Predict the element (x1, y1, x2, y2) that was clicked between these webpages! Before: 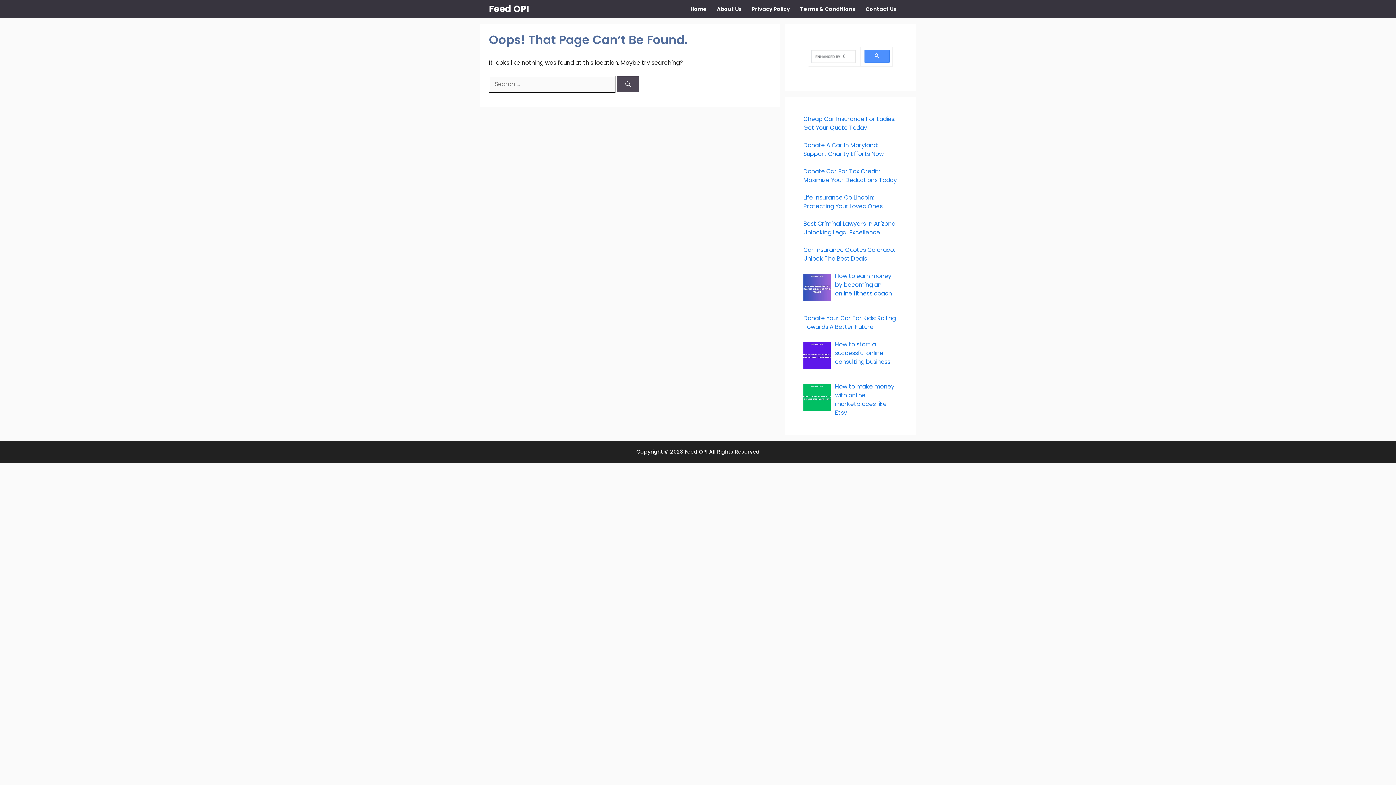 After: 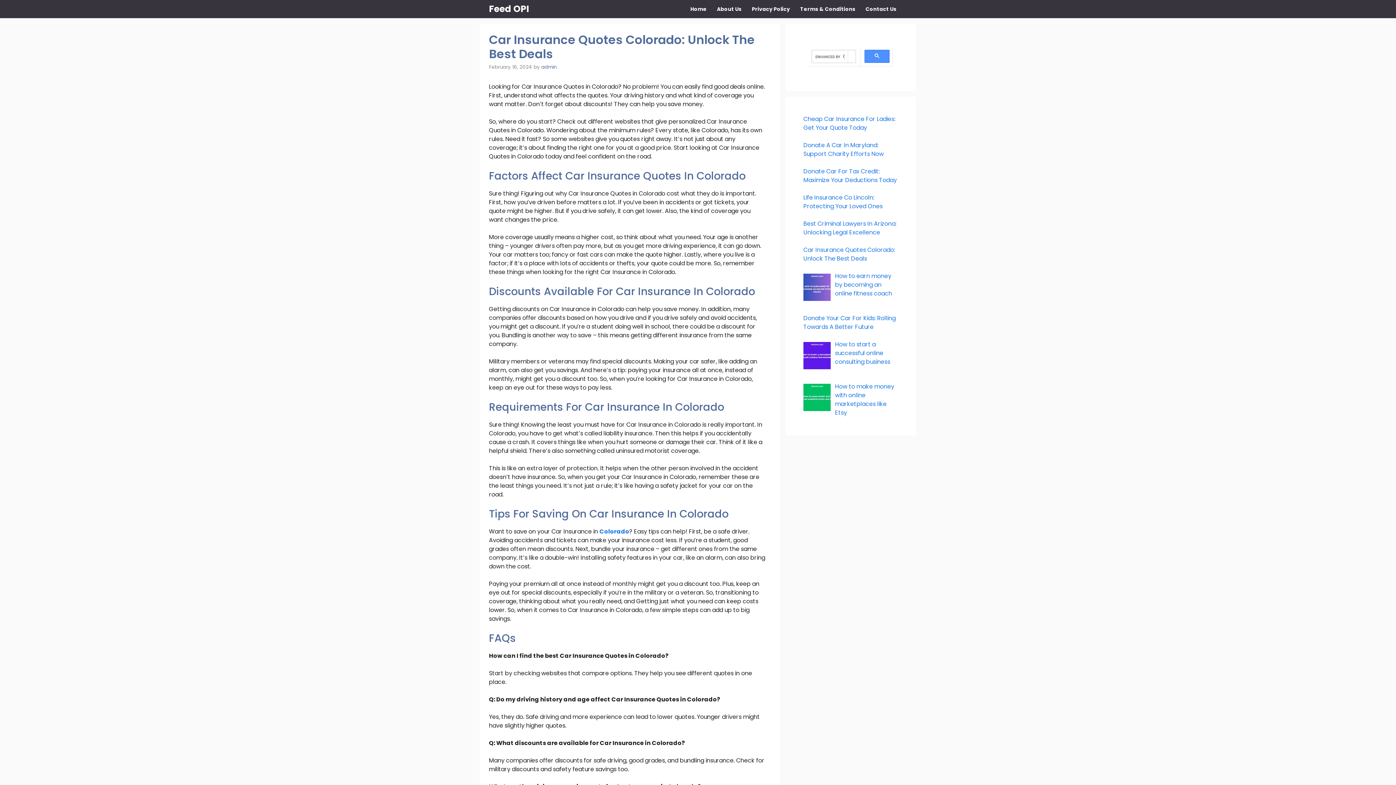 Action: bbox: (803, 245, 895, 262) label: Car Insurance Quotes Colorado: Unlock The Best Deals